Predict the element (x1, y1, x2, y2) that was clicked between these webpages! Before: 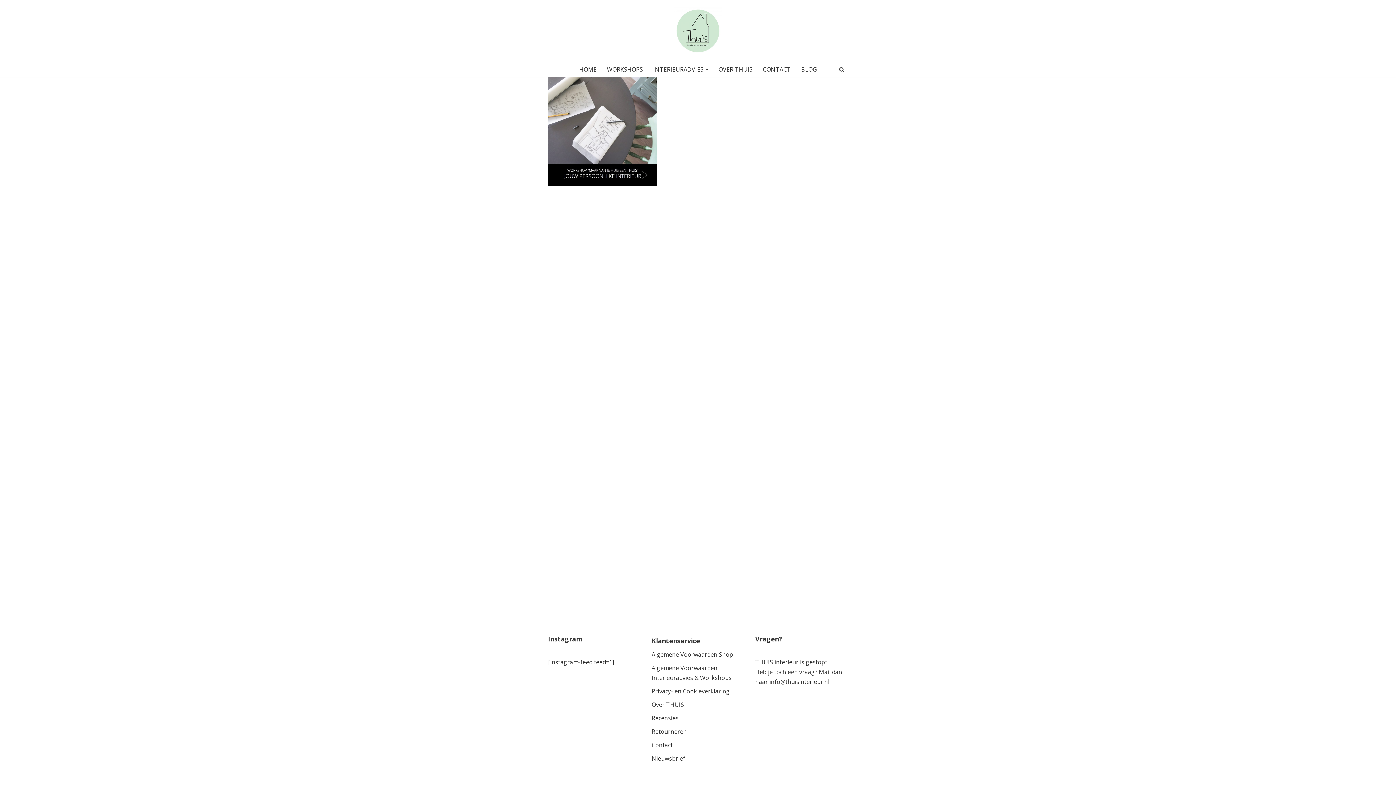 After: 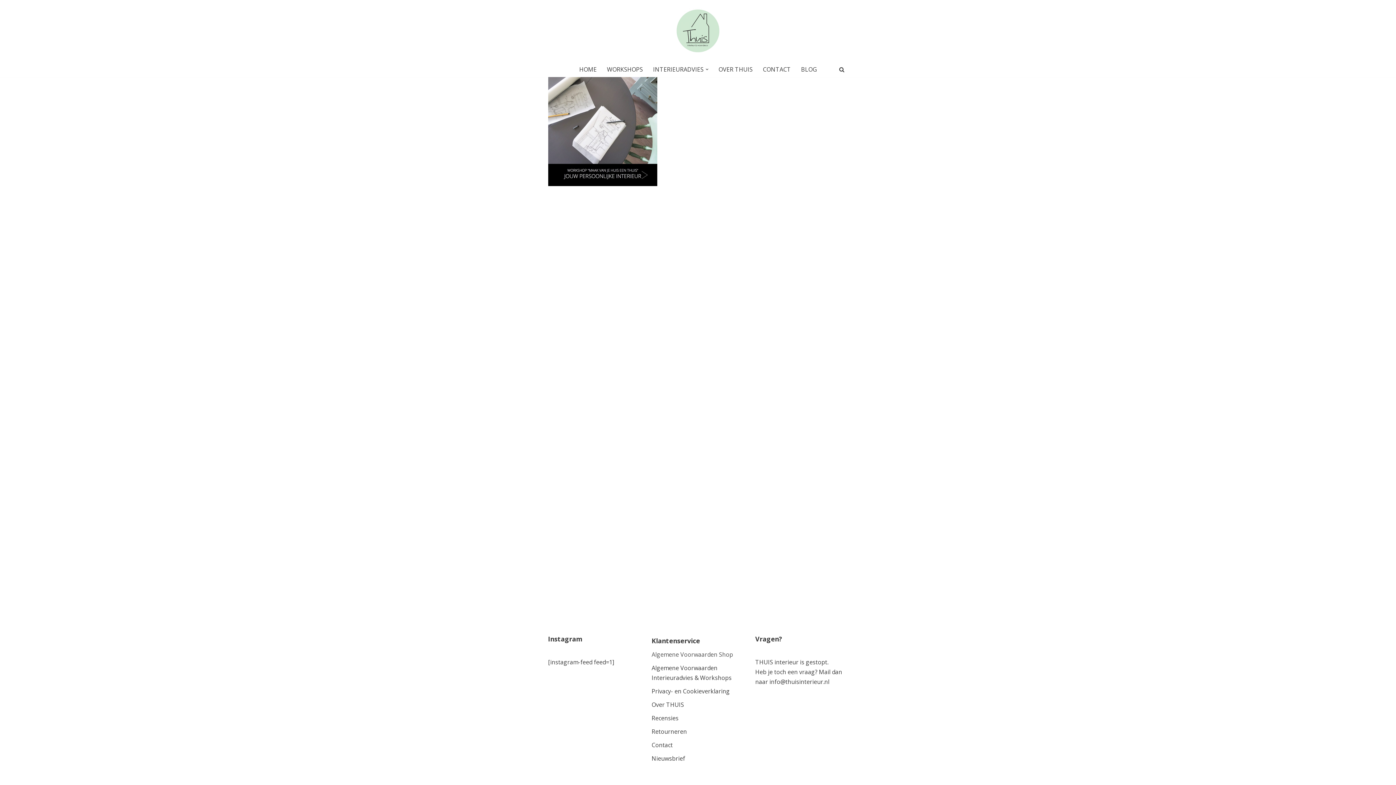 Action: bbox: (651, 650, 733, 658) label: Algemene Voorwaarden Shop